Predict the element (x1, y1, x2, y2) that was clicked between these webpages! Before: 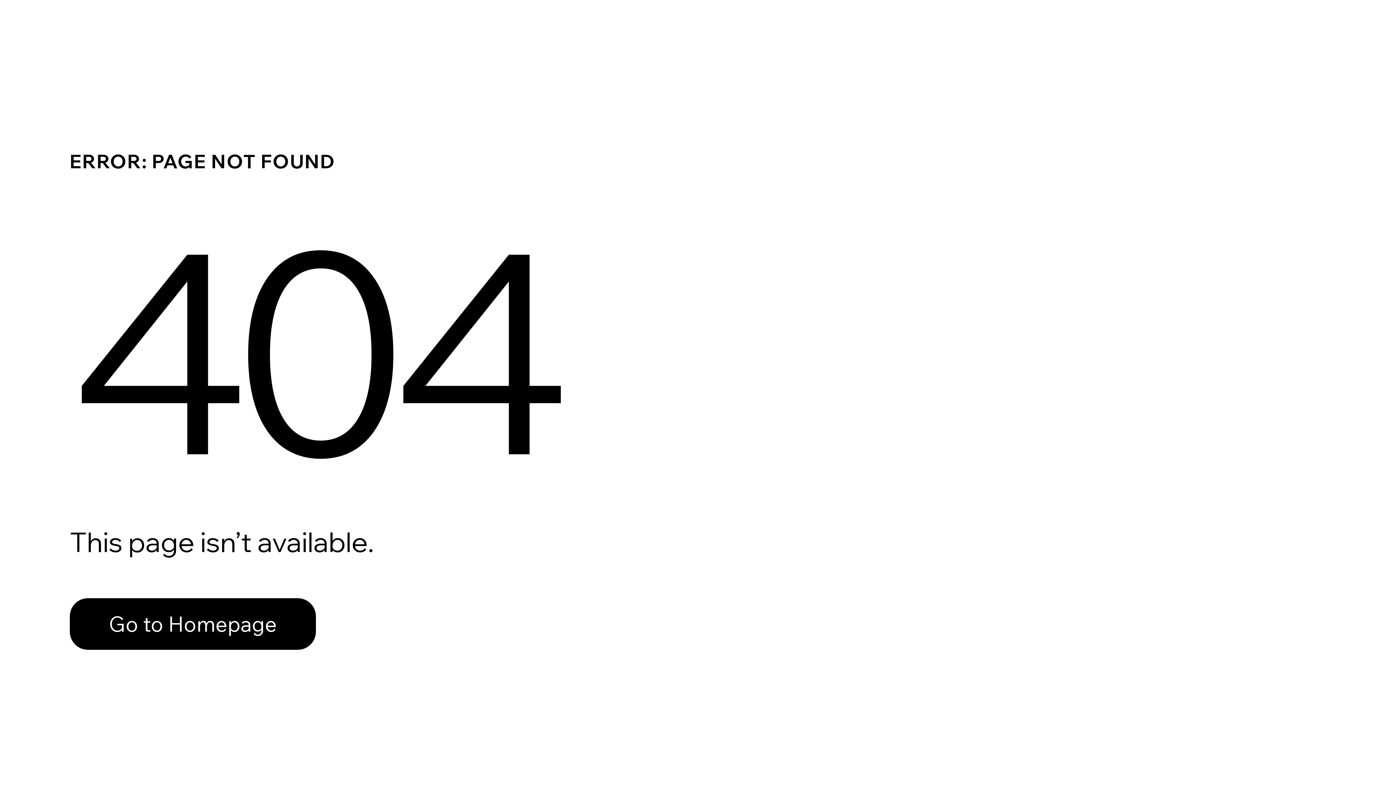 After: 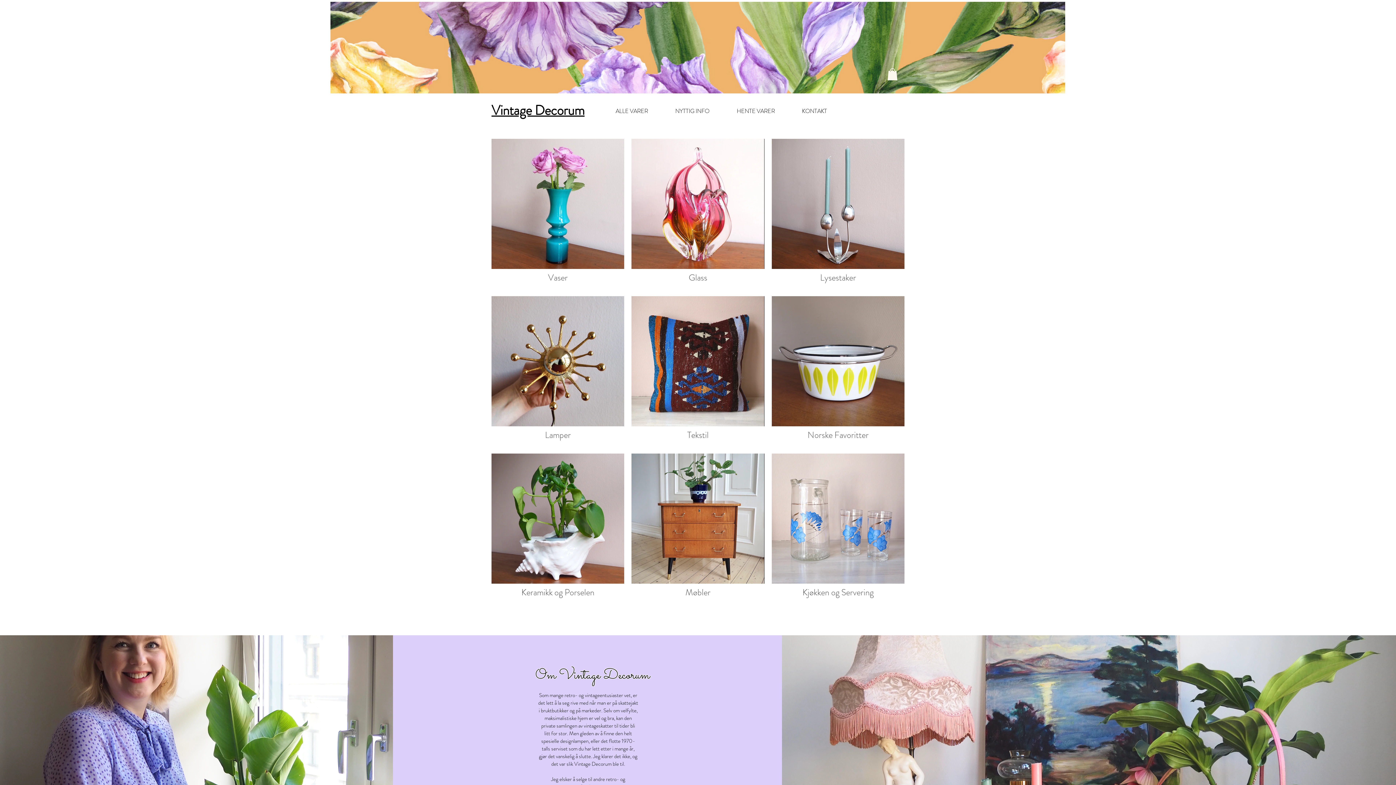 Action: bbox: (69, 598, 316, 650) label: Go to Homepage